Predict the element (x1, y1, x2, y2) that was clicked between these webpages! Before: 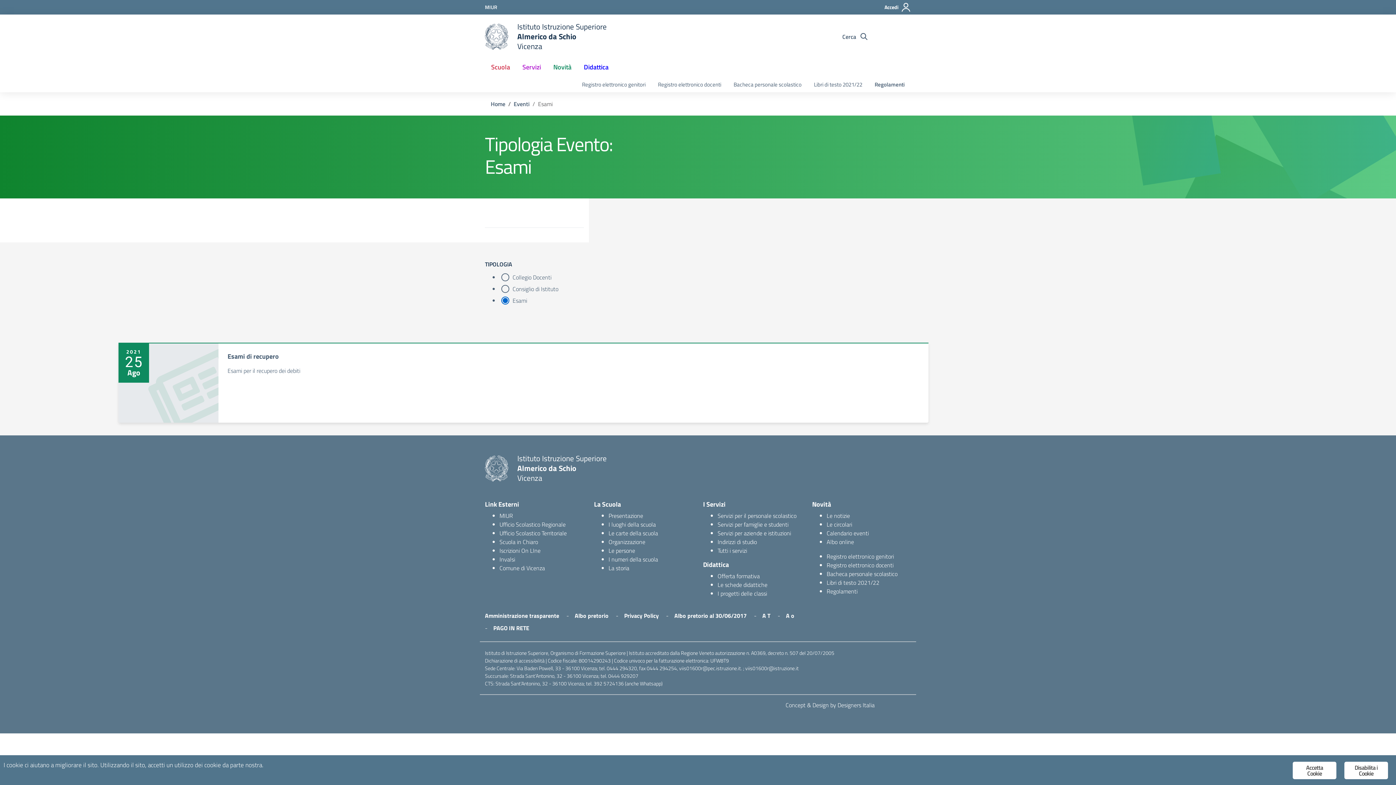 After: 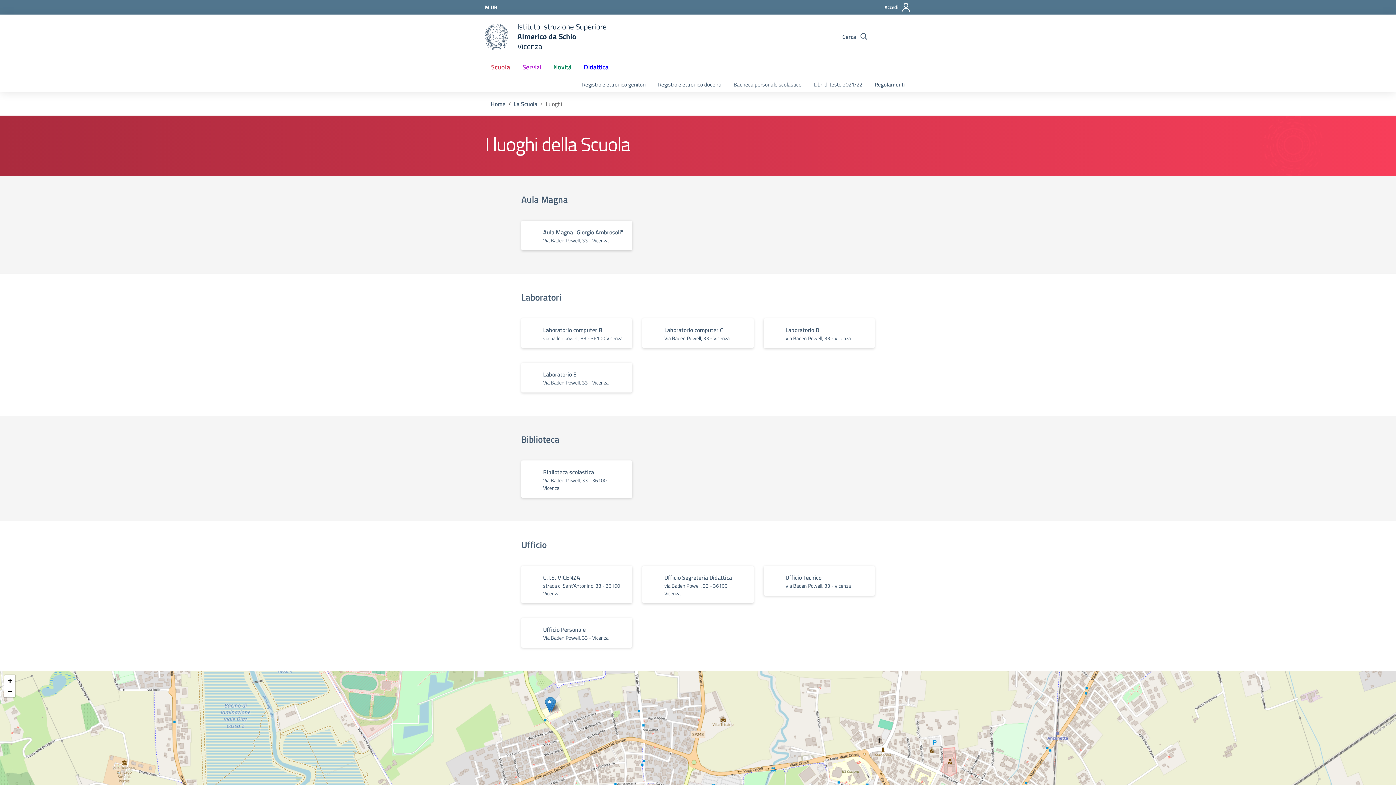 Action: label: I luoghi della scuola bbox: (608, 520, 656, 529)